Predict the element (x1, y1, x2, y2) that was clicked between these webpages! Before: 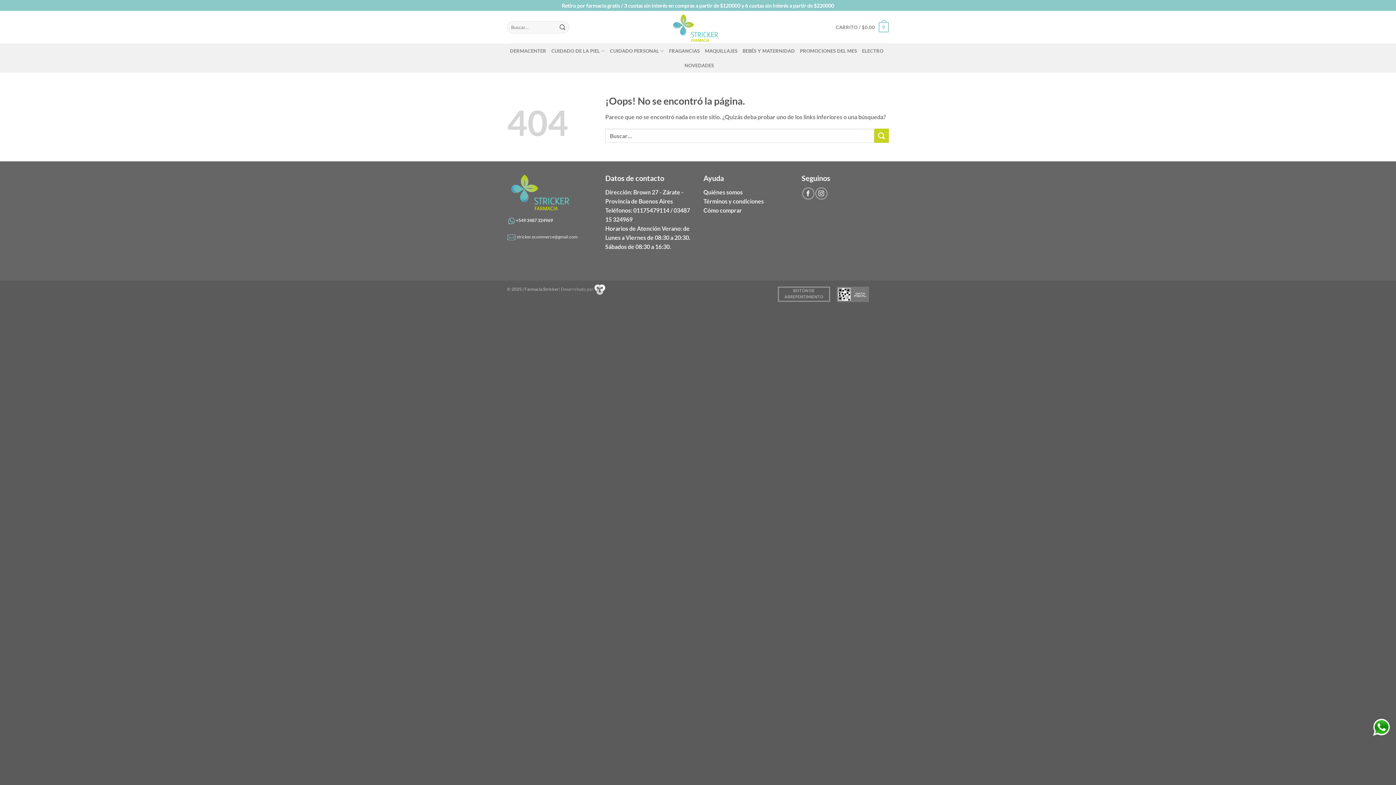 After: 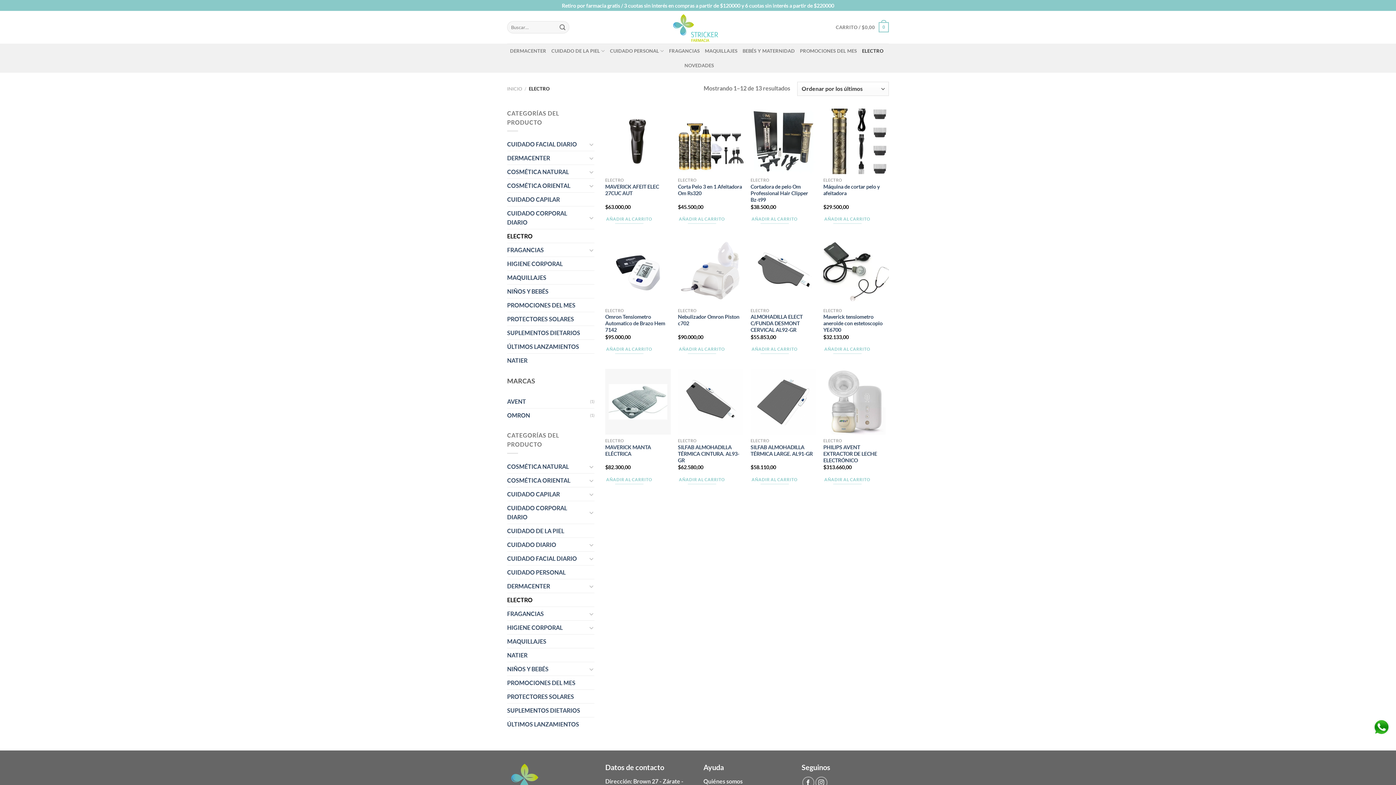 Action: label: ELECTRO bbox: (862, 43, 883, 58)